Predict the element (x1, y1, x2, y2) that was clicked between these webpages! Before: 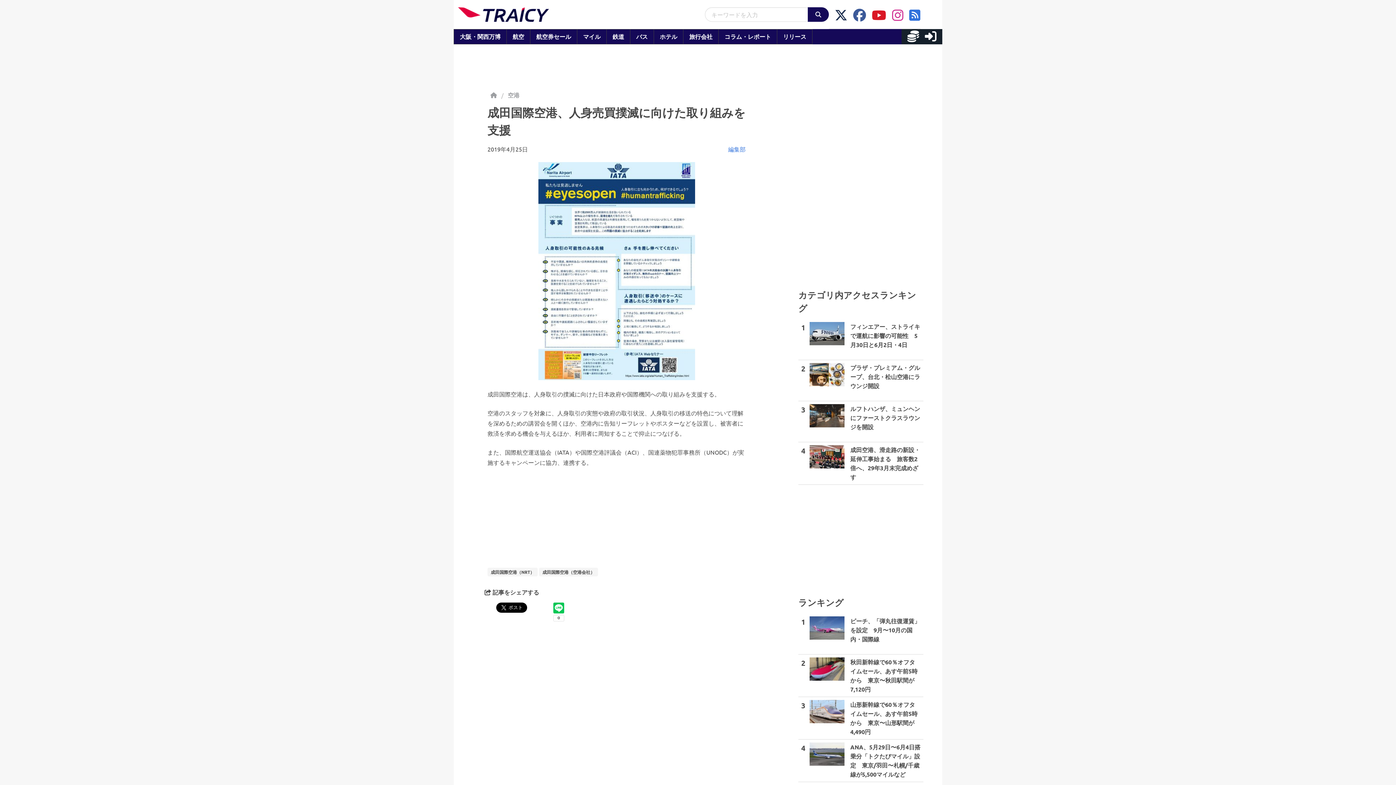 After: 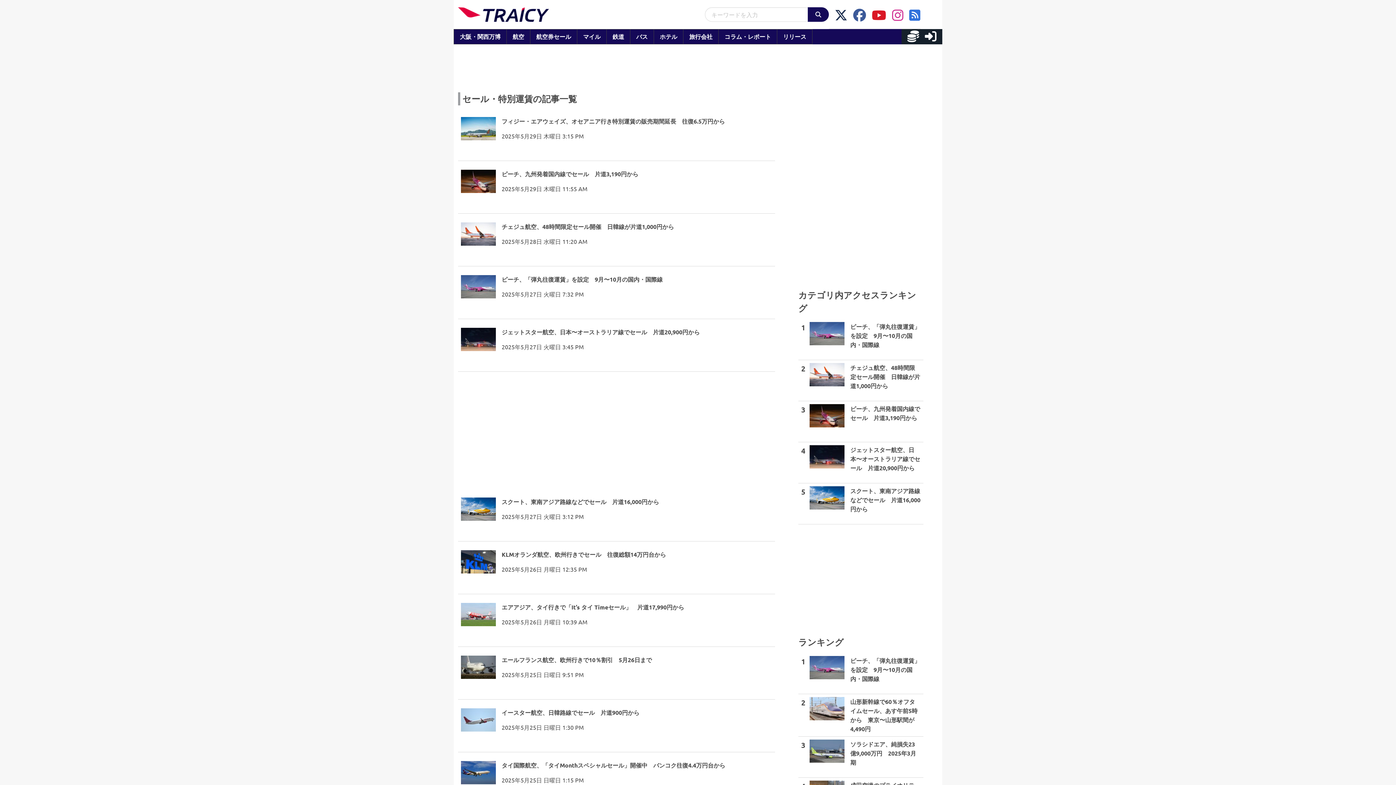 Action: label: 航空券セール
 bbox: (530, 29, 577, 44)